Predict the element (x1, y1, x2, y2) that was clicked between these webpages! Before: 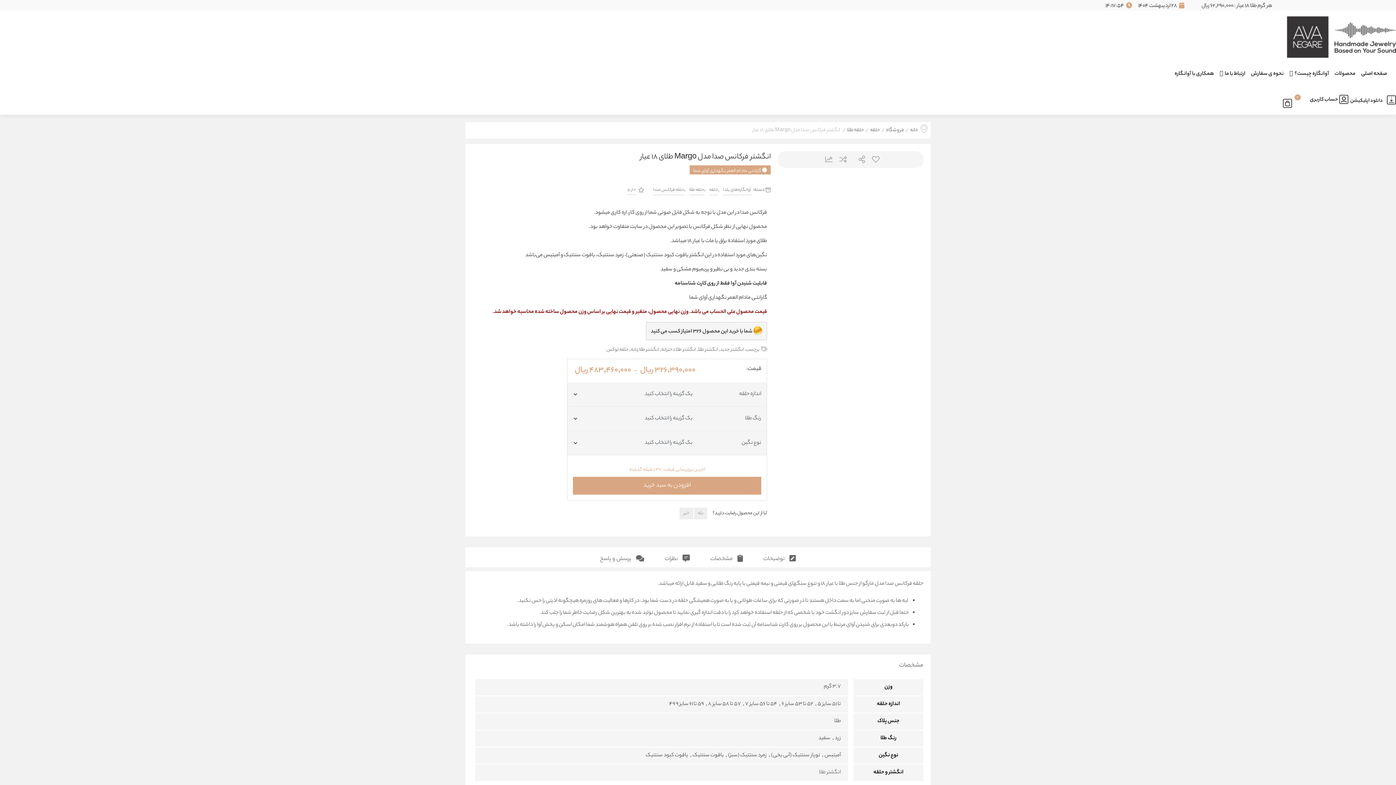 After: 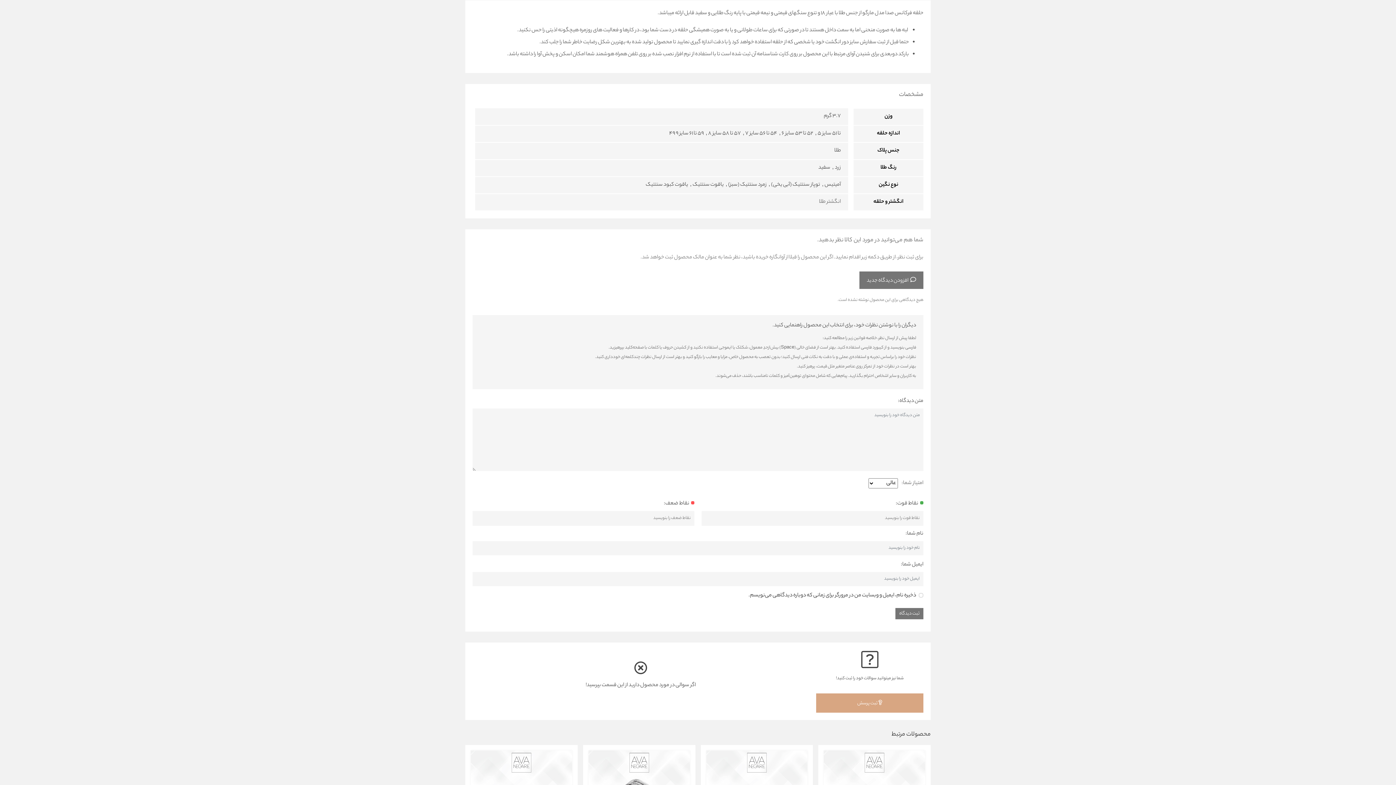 Action: label:  توضیحات bbox: (753, 547, 806, 567)